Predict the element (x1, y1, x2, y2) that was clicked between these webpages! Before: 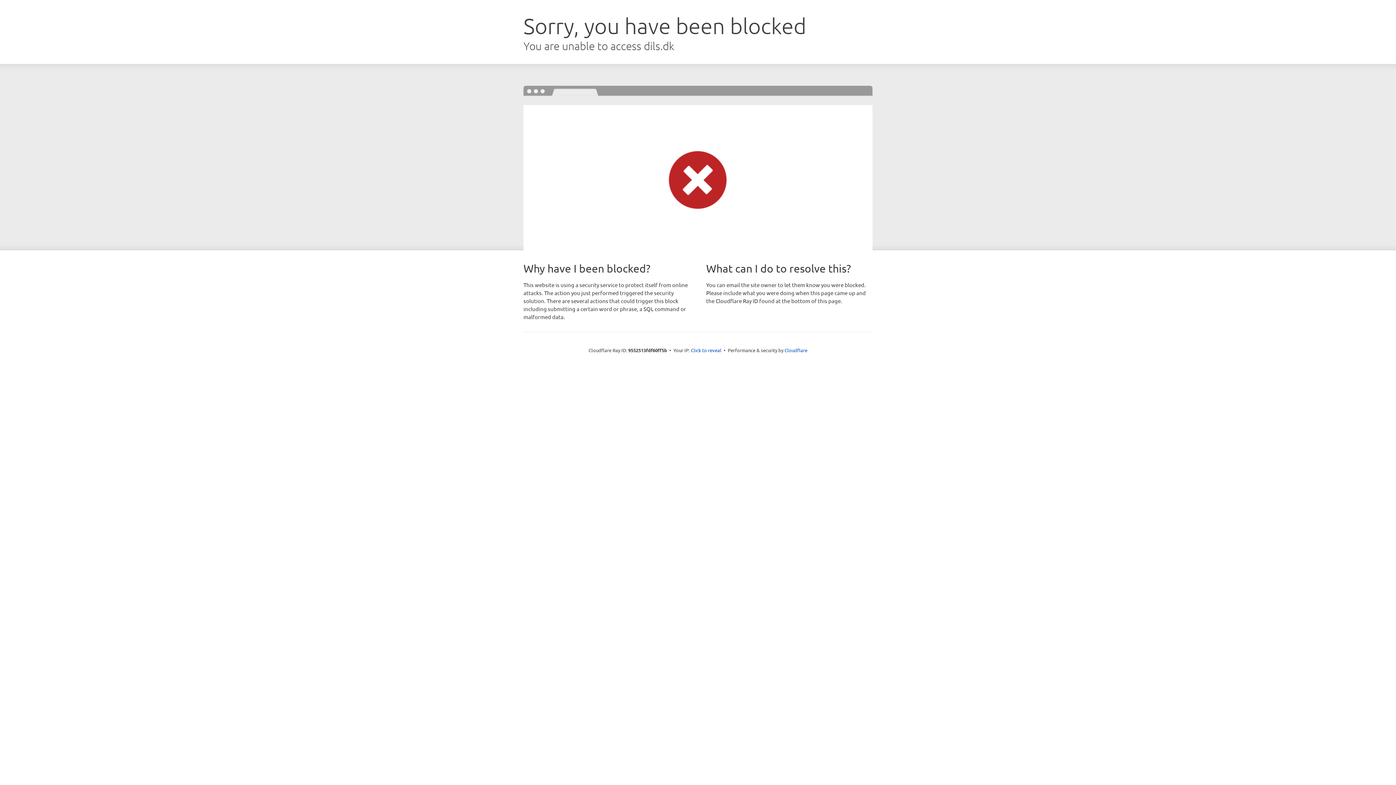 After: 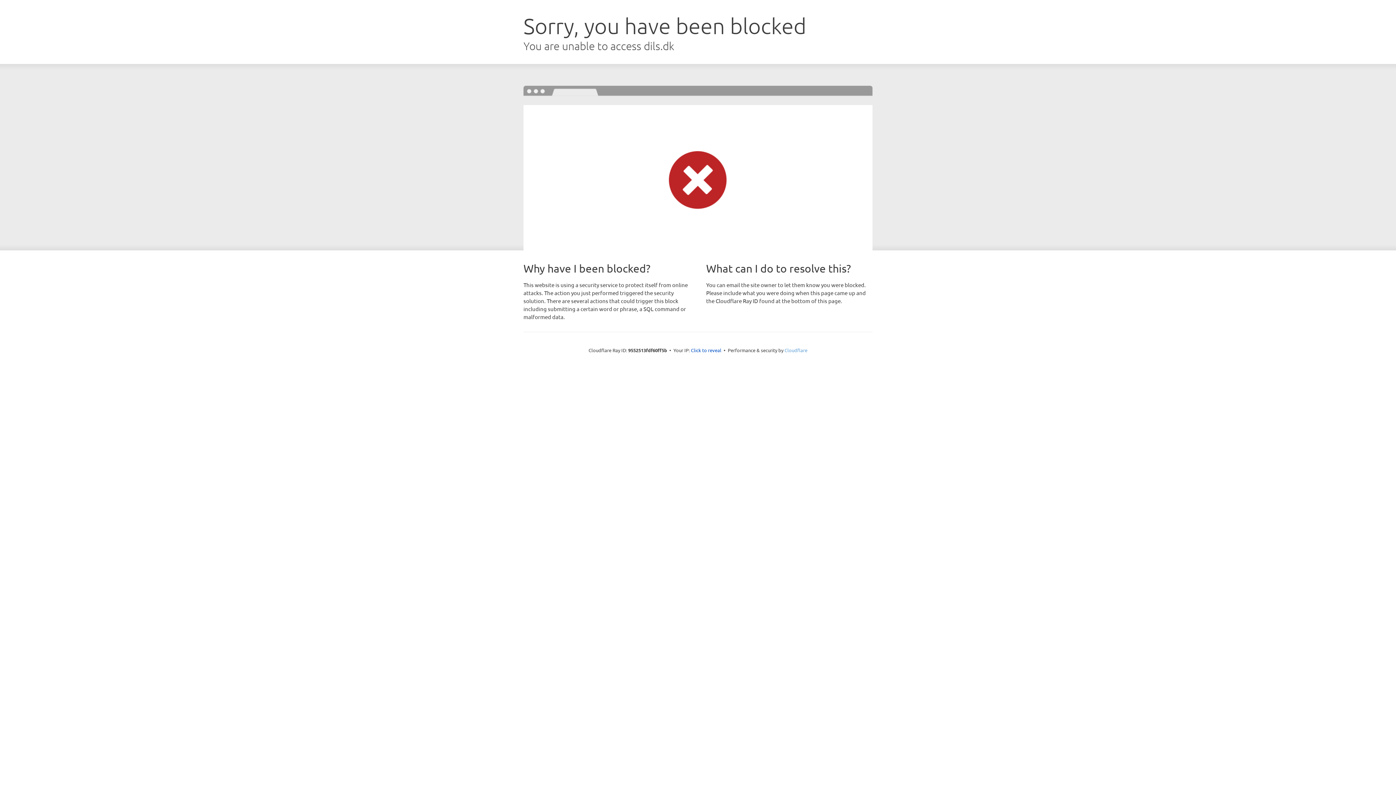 Action: bbox: (784, 347, 807, 353) label: Cloudflare